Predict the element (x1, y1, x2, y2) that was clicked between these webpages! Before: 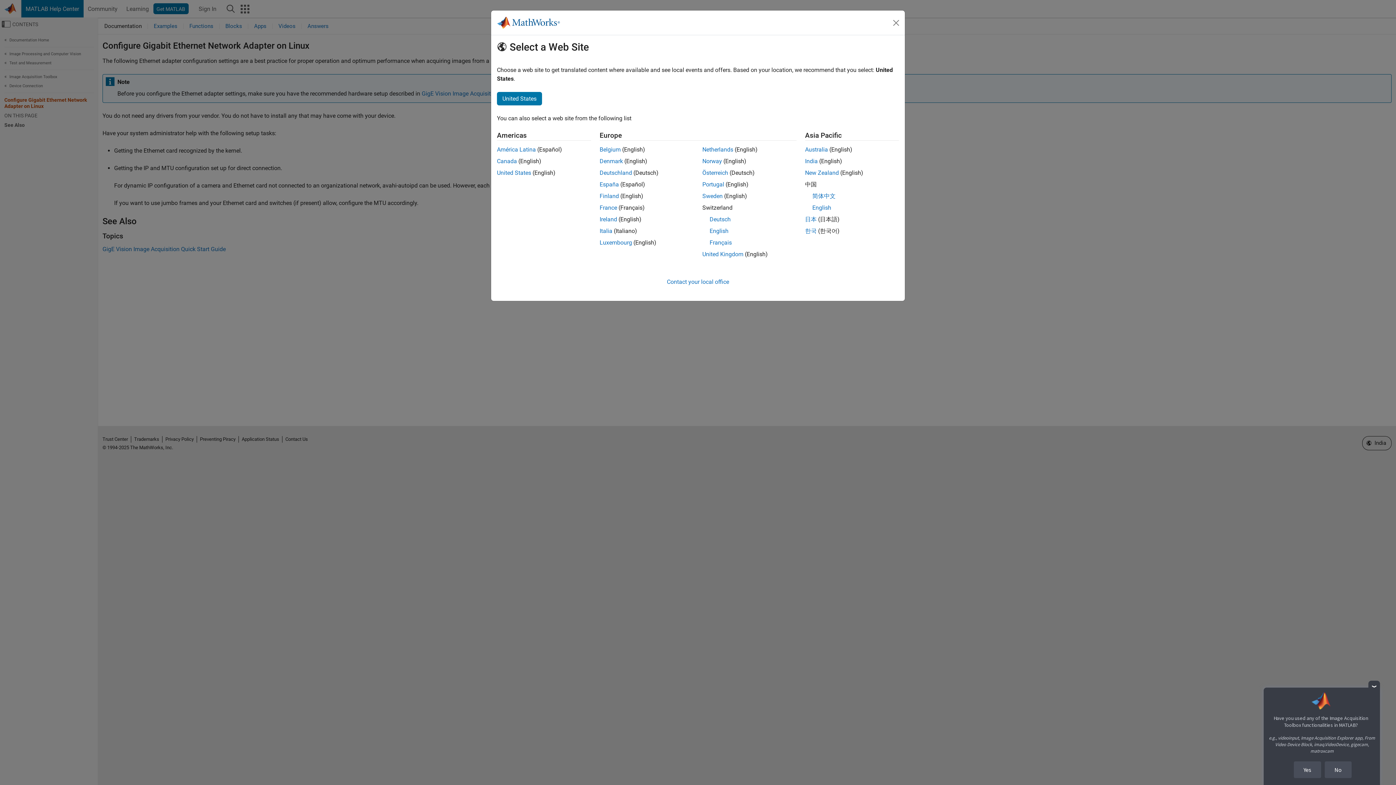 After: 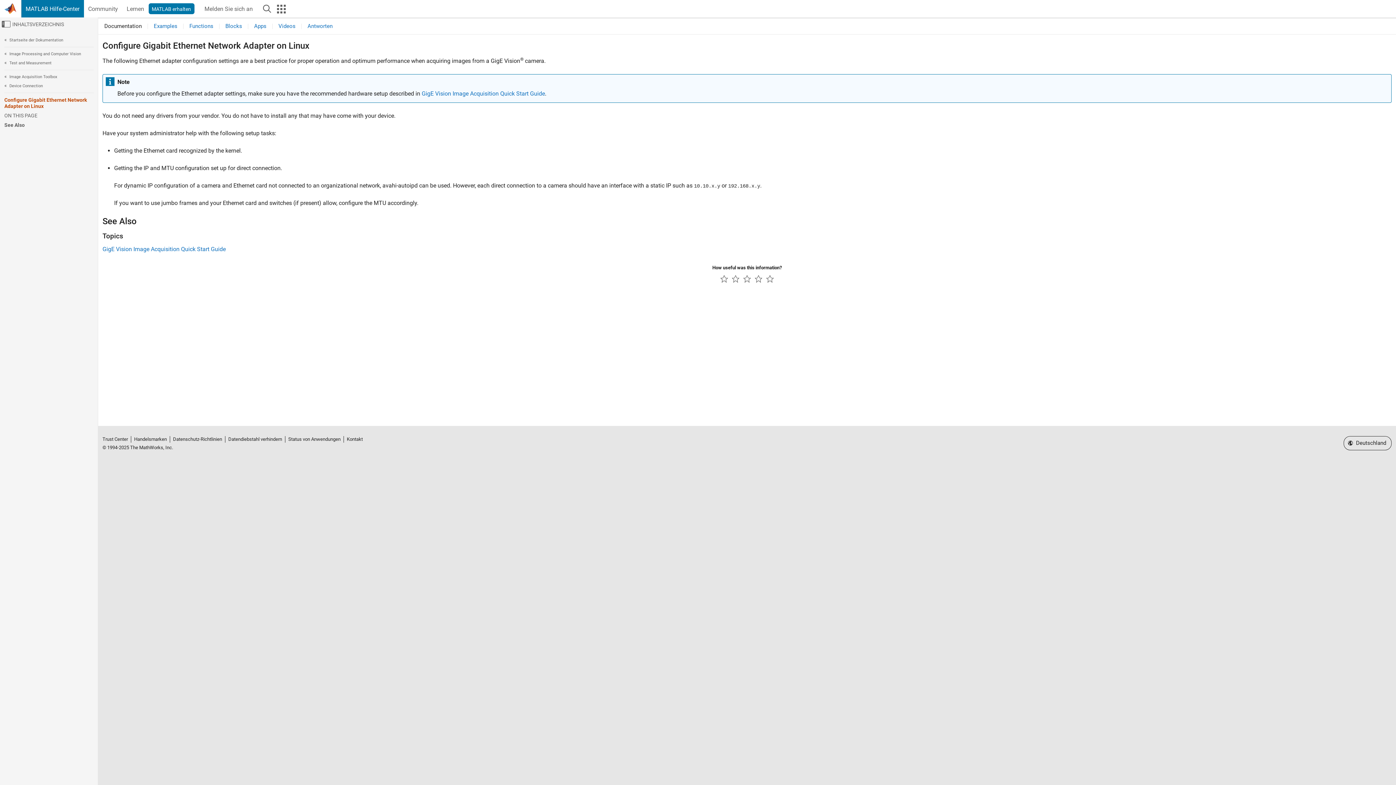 Action: bbox: (702, 169, 728, 176) label: Österreich